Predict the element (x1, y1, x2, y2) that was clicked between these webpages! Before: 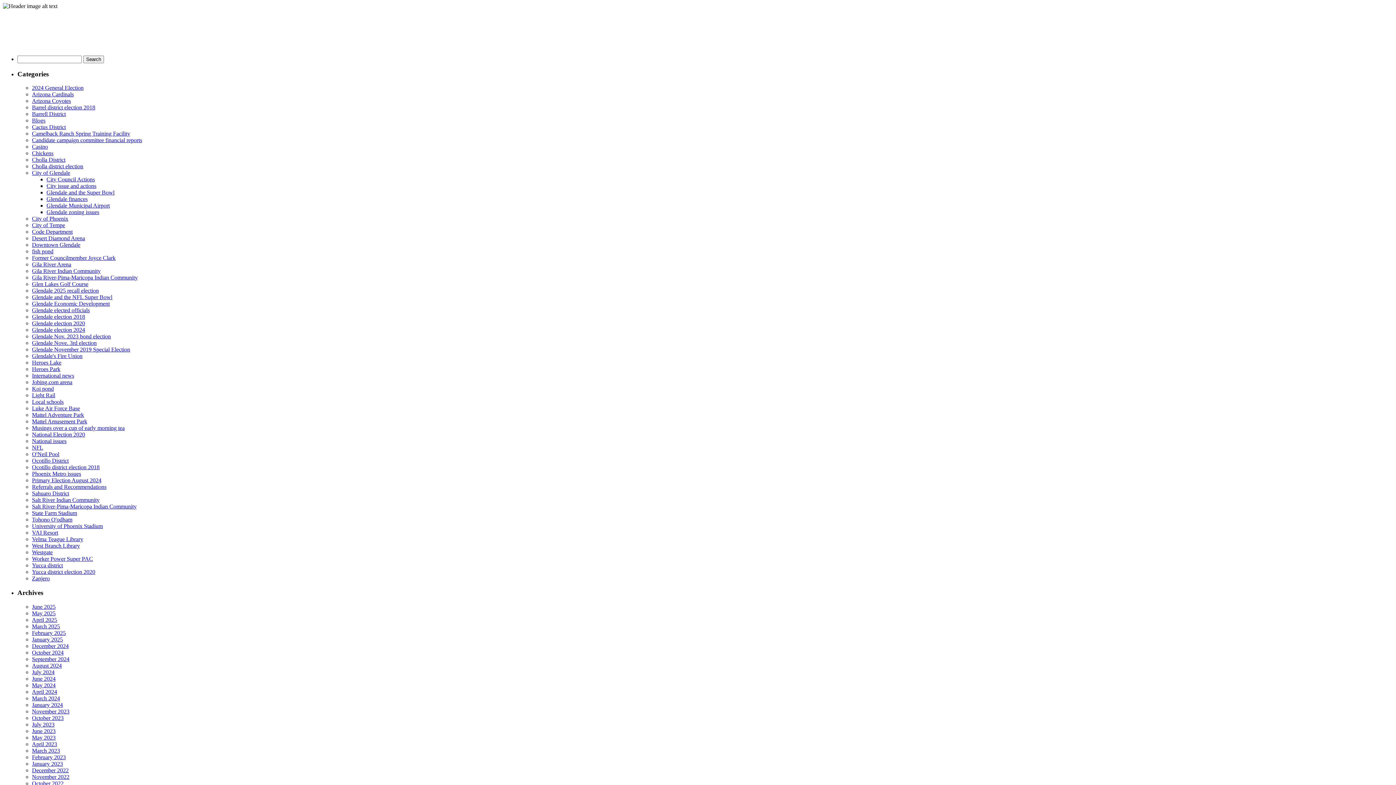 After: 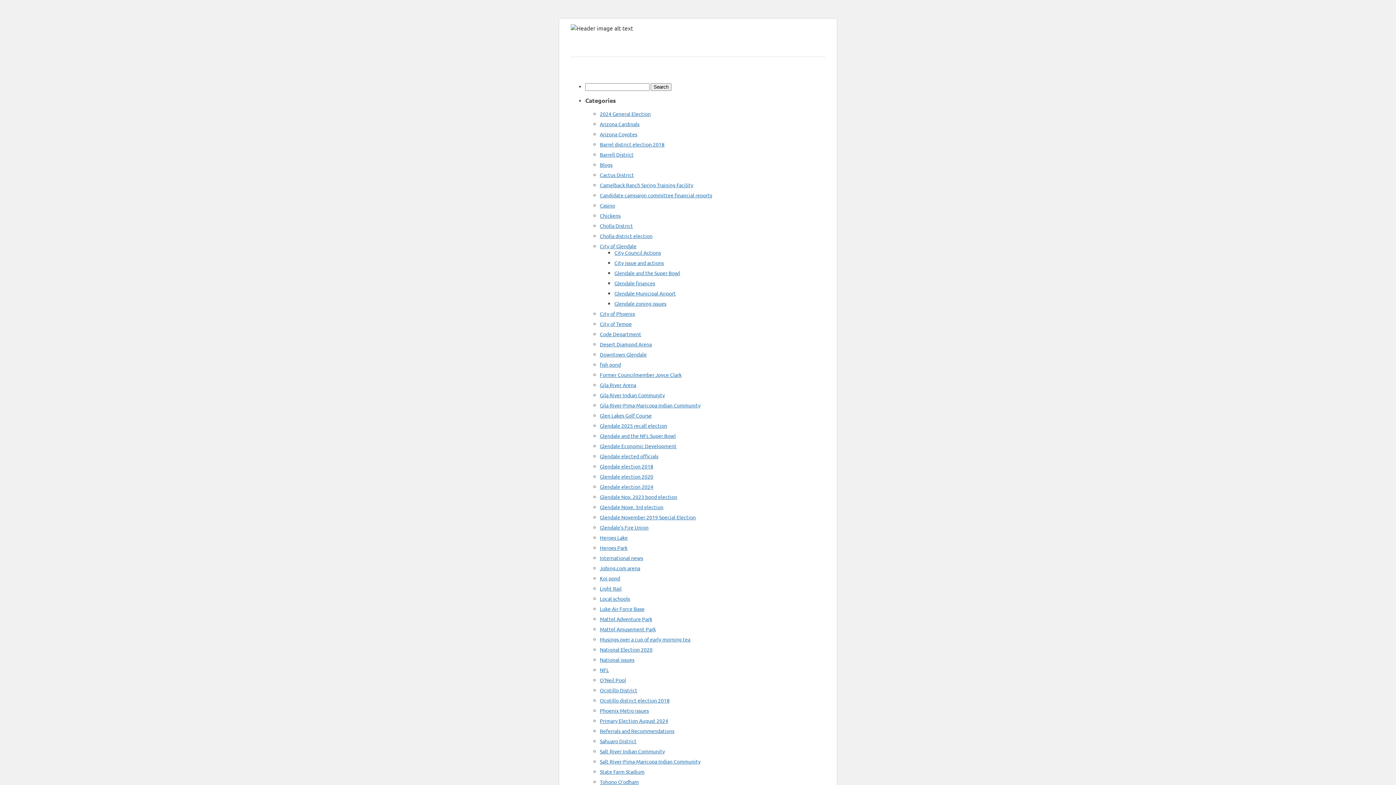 Action: bbox: (32, 484, 106, 490) label: Referrals and Recommendations